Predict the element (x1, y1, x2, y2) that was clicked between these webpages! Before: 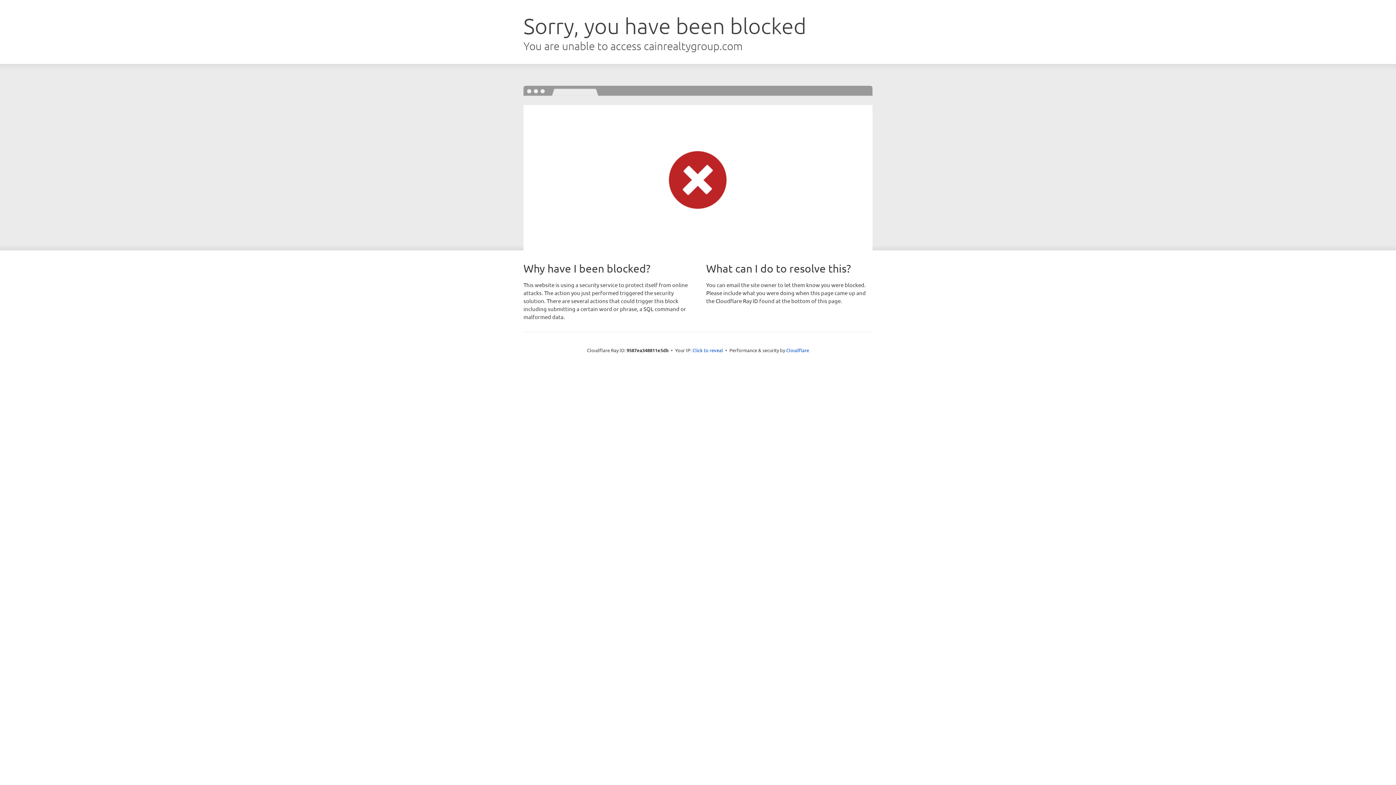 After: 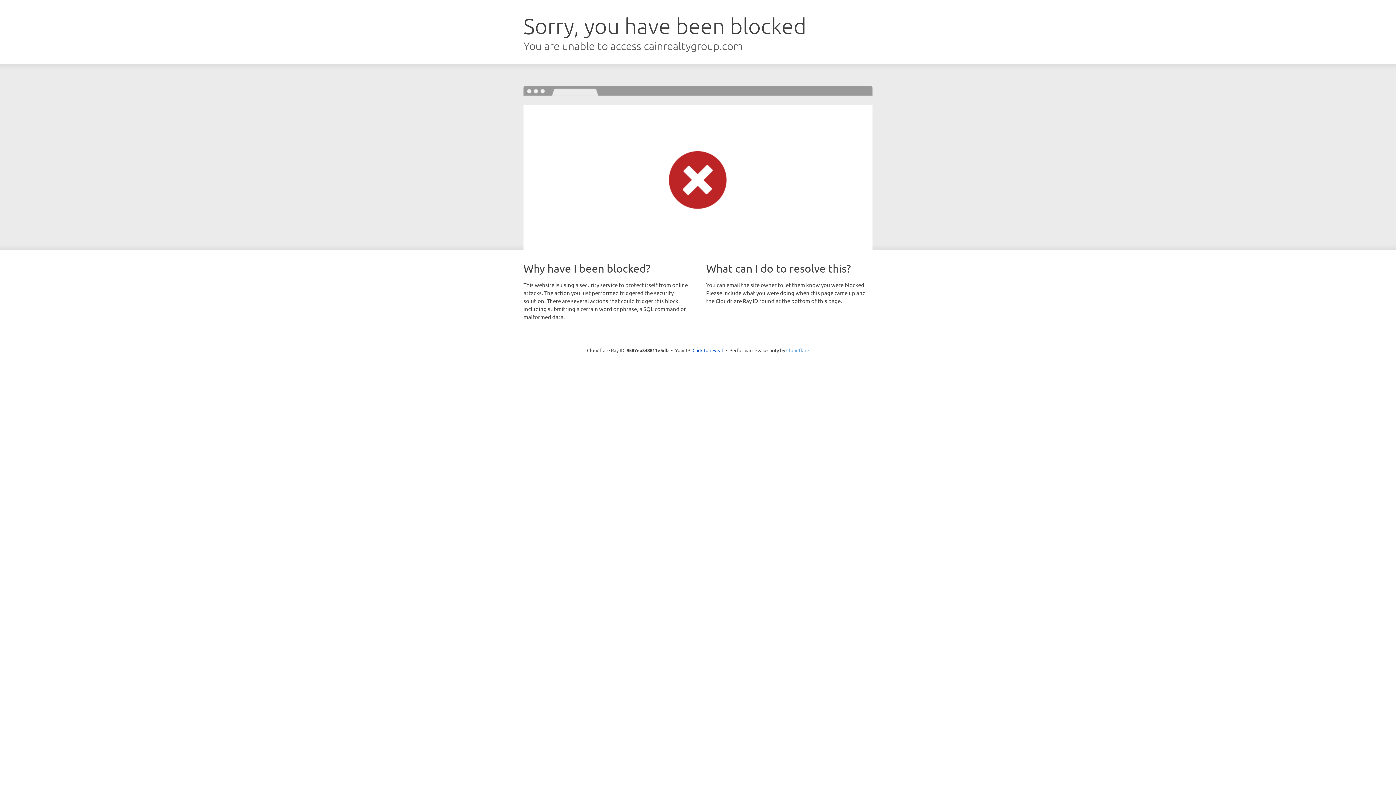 Action: bbox: (786, 347, 809, 353) label: Cloudflare